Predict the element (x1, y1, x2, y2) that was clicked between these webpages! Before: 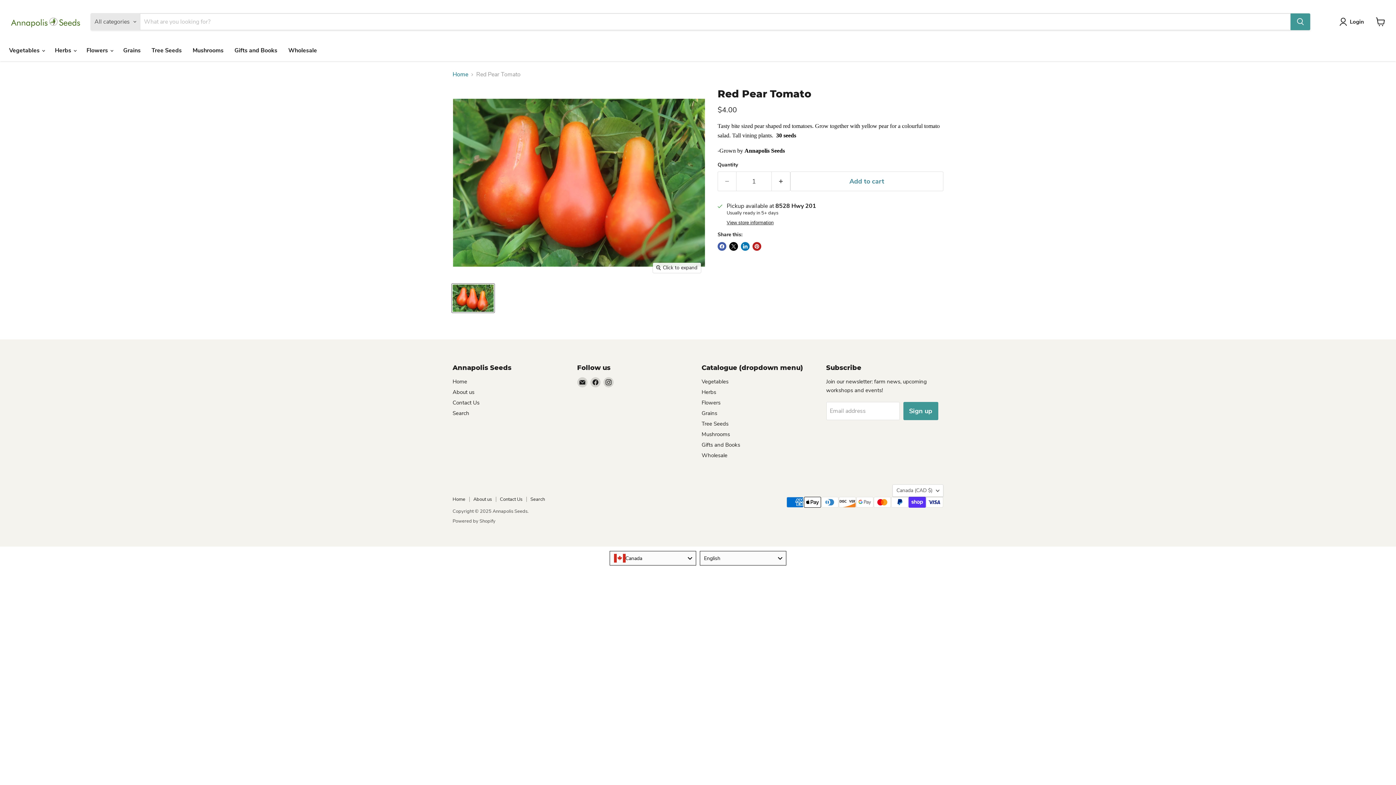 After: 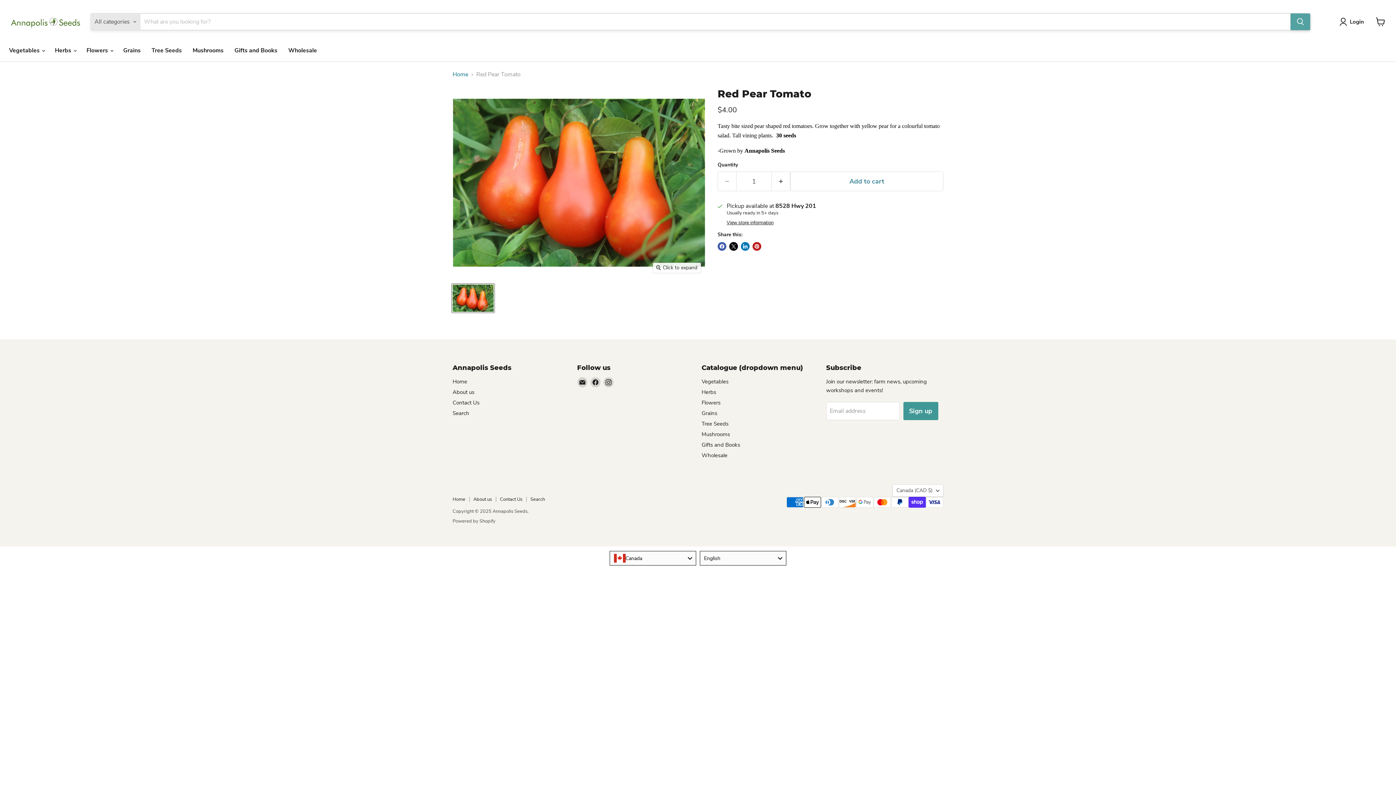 Action: bbox: (1290, 13, 1310, 30) label: Search